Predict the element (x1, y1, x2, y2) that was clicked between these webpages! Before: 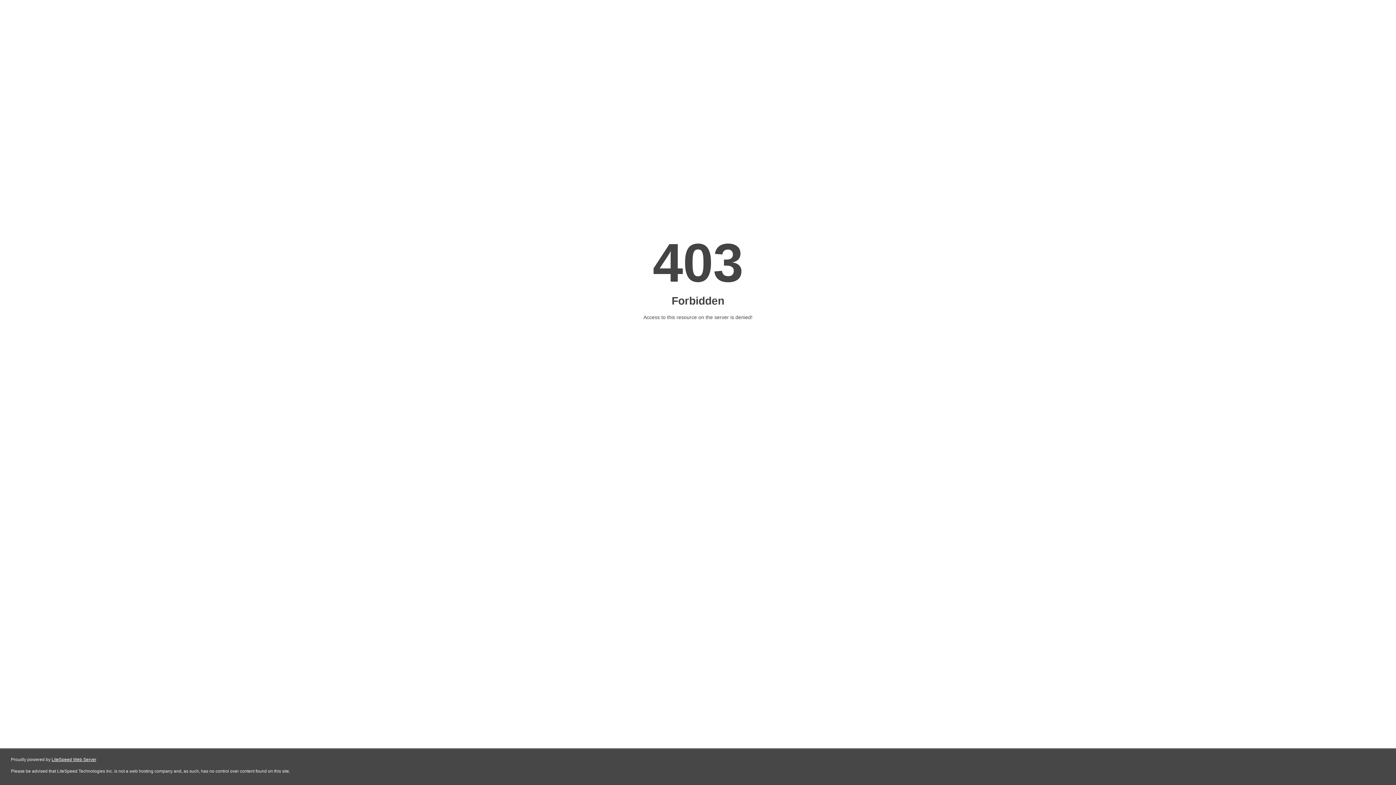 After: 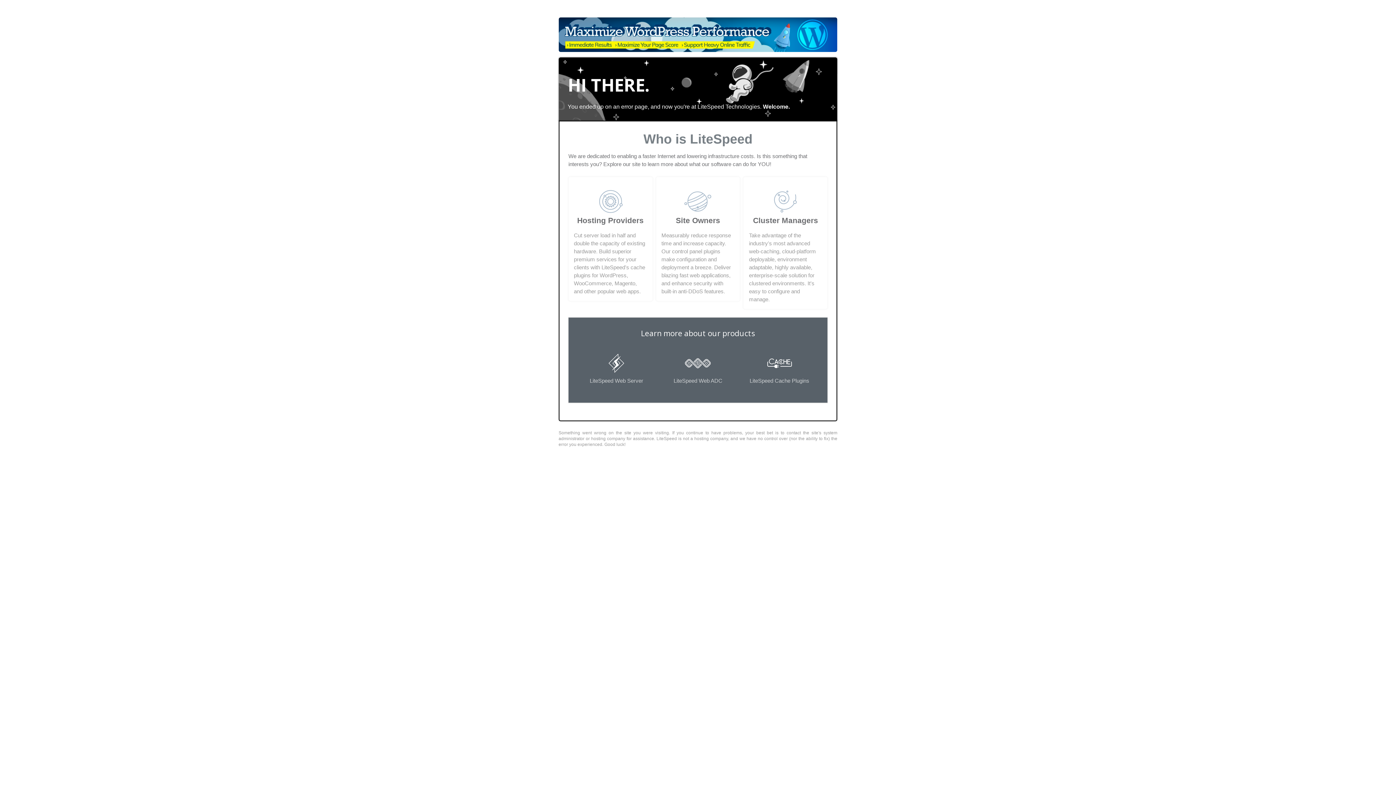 Action: label: LiteSpeed Web Server bbox: (51, 757, 96, 762)